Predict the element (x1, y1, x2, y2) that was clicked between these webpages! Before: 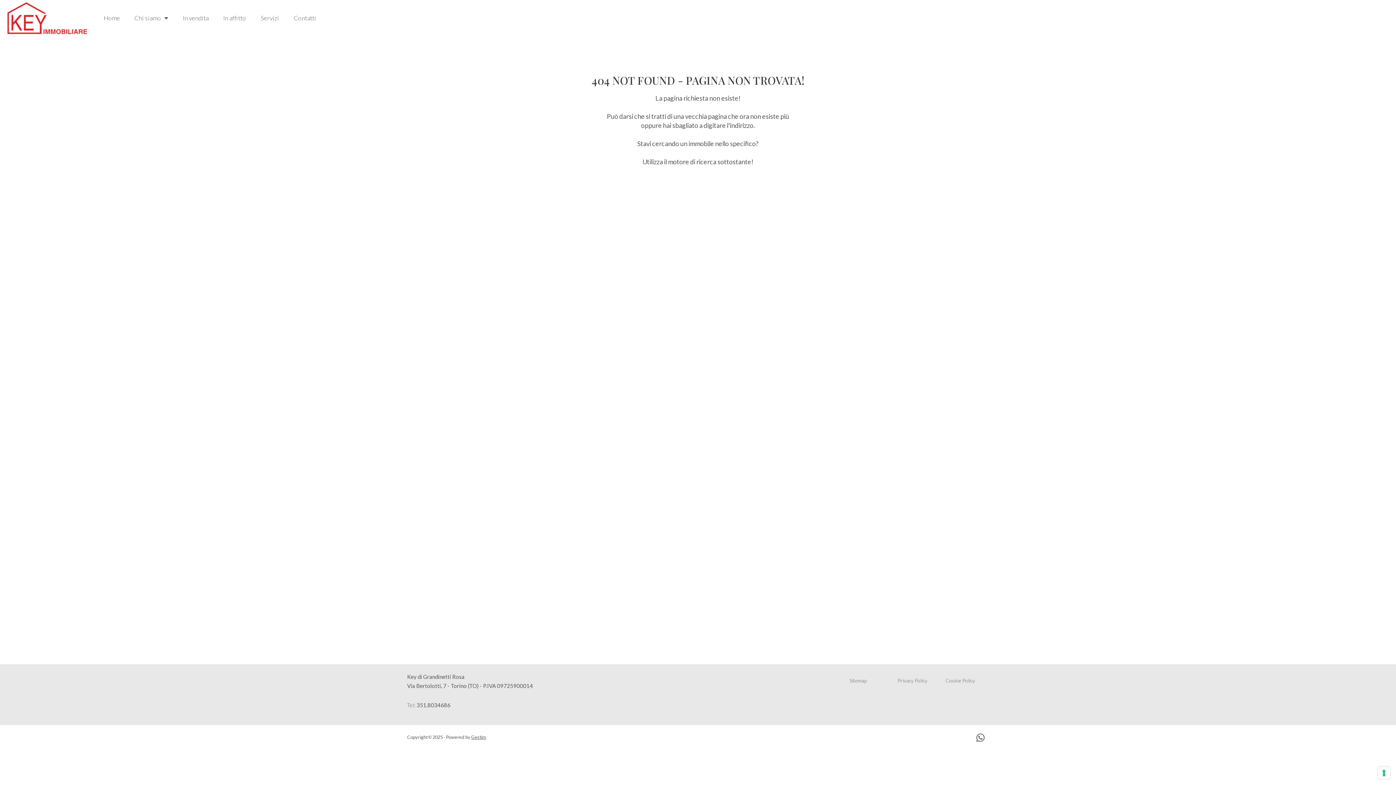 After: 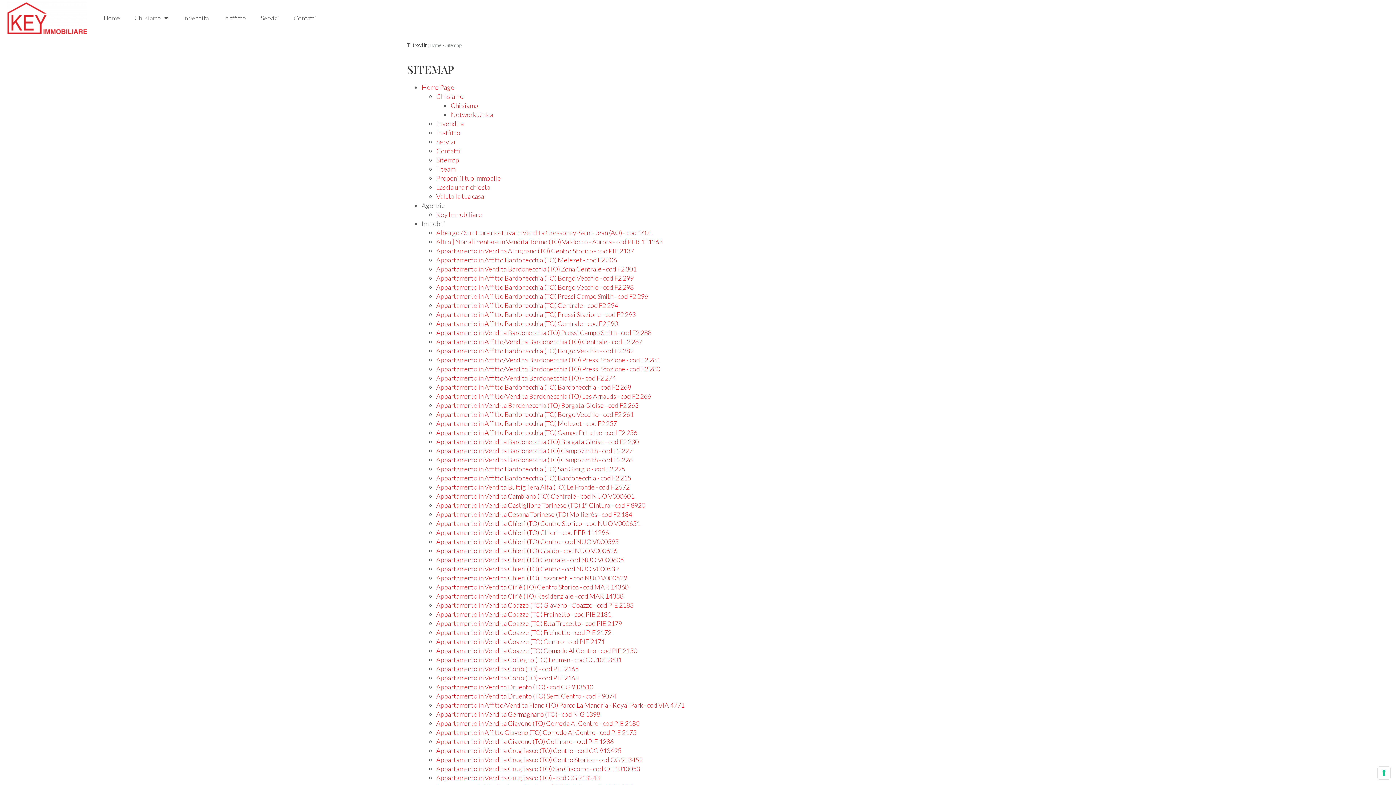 Action: label: Sitemap bbox: (849, 677, 866, 684)